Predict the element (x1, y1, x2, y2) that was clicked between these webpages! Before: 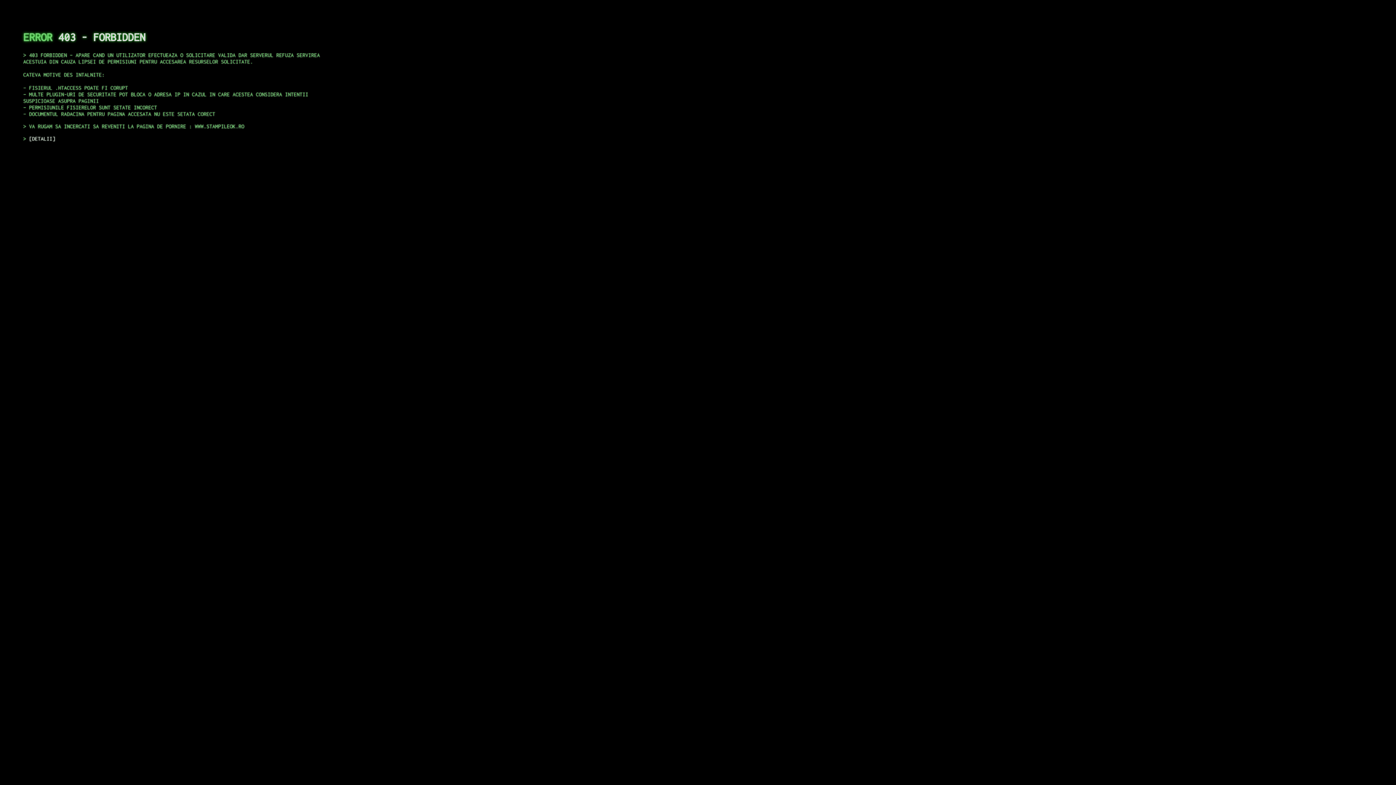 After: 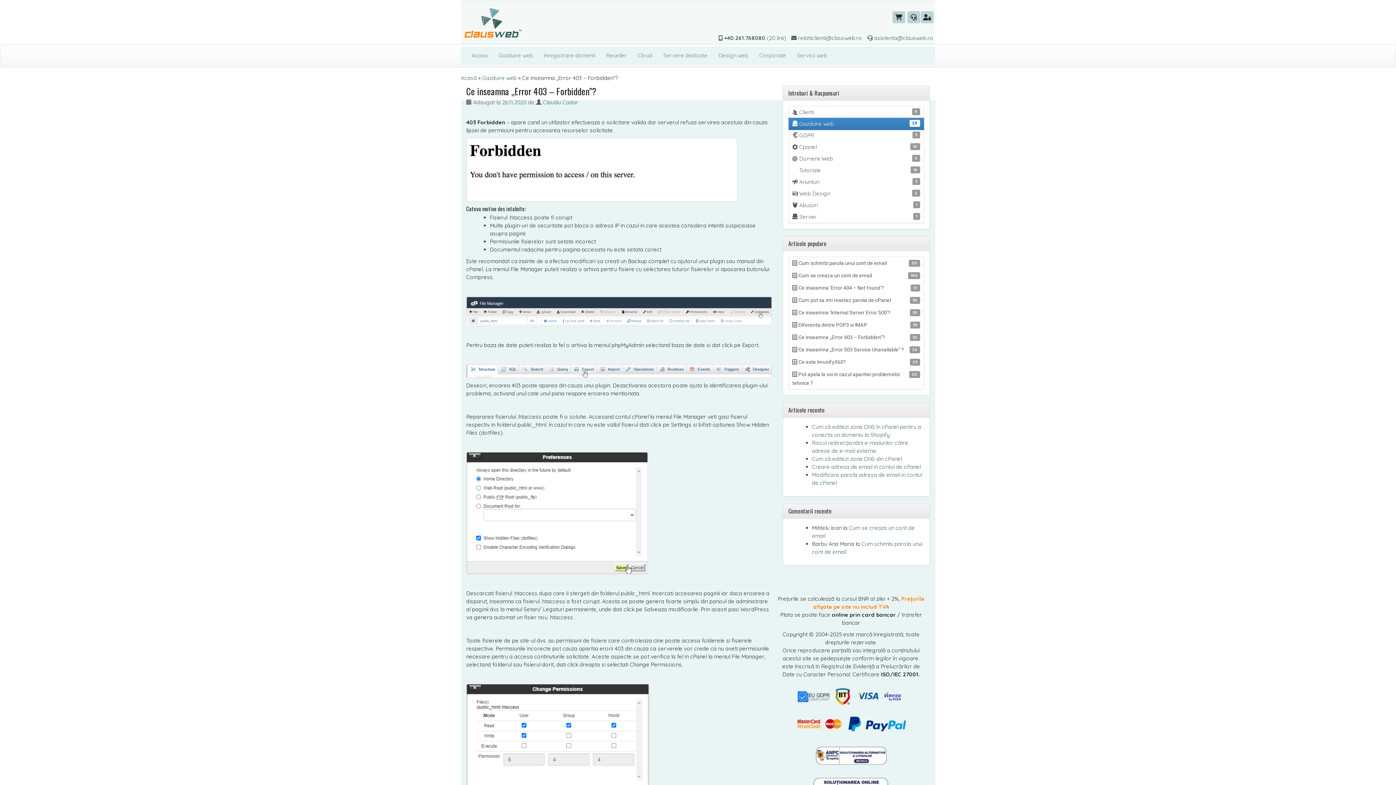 Action: label: DETALII bbox: (29, 135, 55, 141)